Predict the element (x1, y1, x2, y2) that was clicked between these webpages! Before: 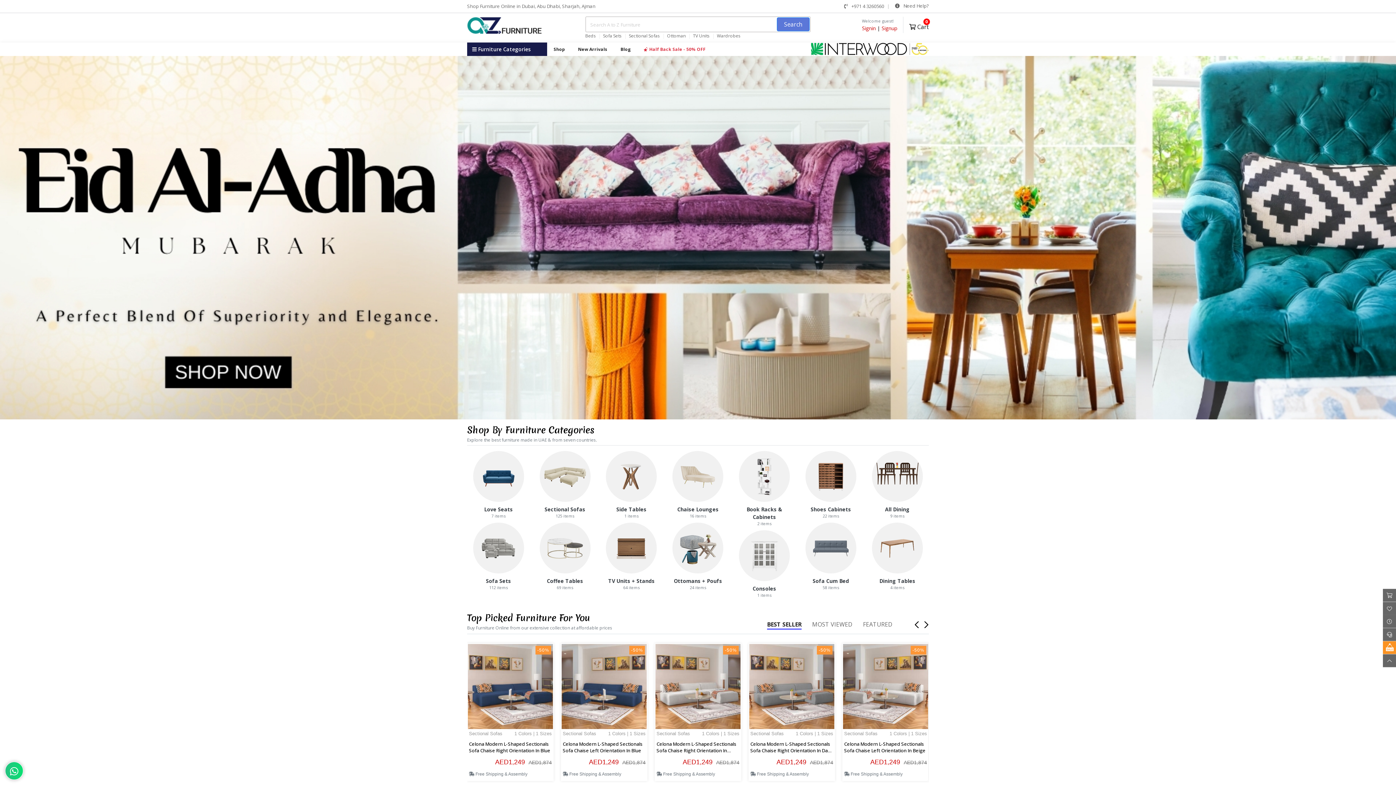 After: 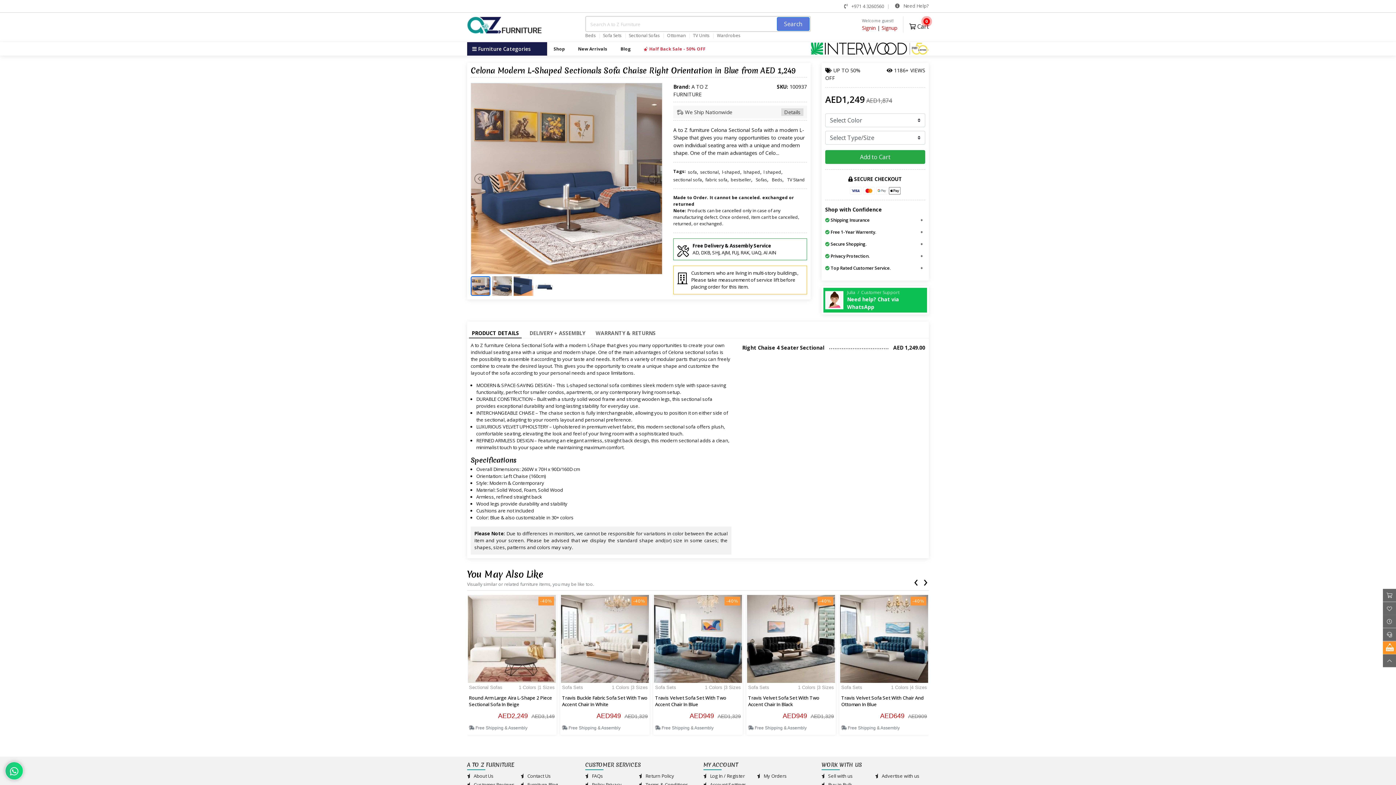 Action: label: Celona Modern L-Shaped Sectionals Sofa Chaise Right Orientation In Blue bbox: (469, 741, 550, 754)